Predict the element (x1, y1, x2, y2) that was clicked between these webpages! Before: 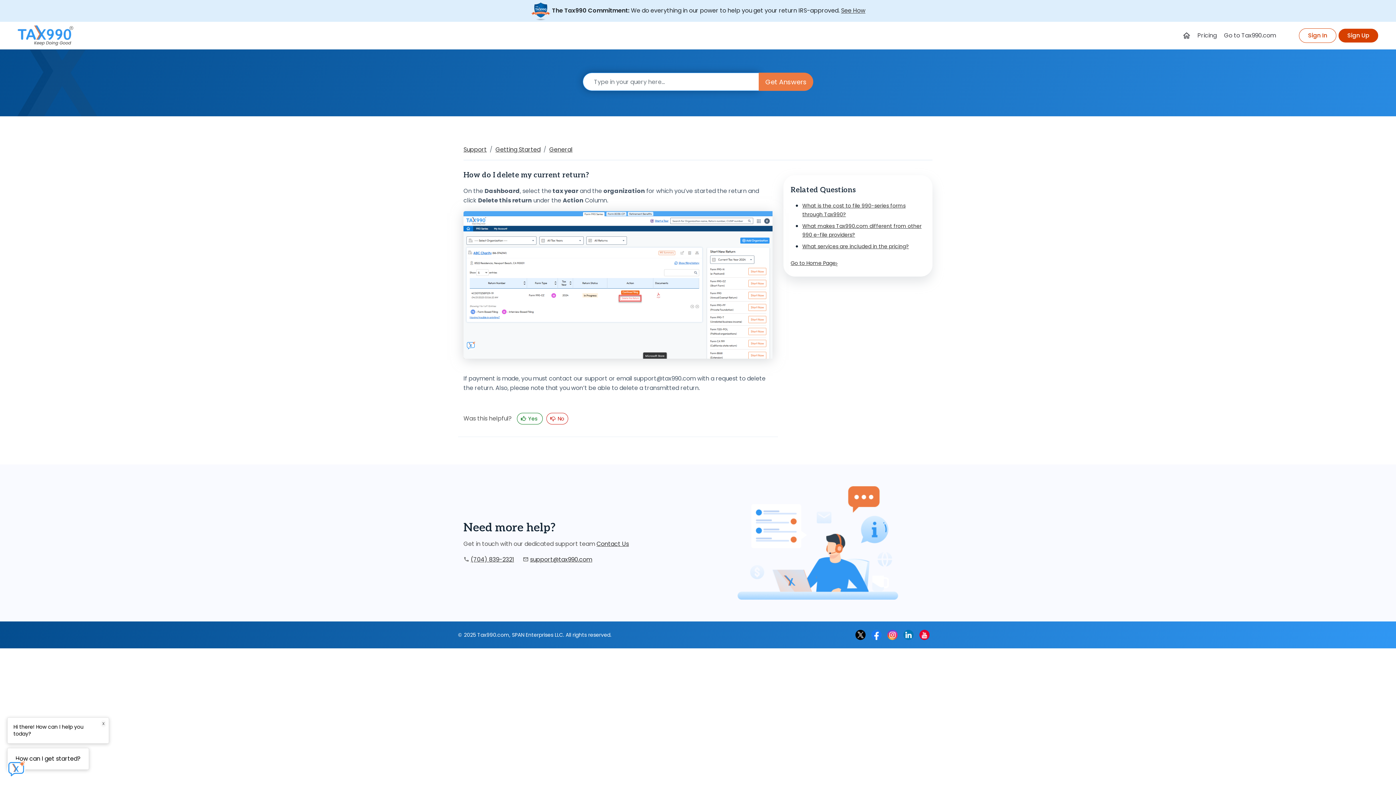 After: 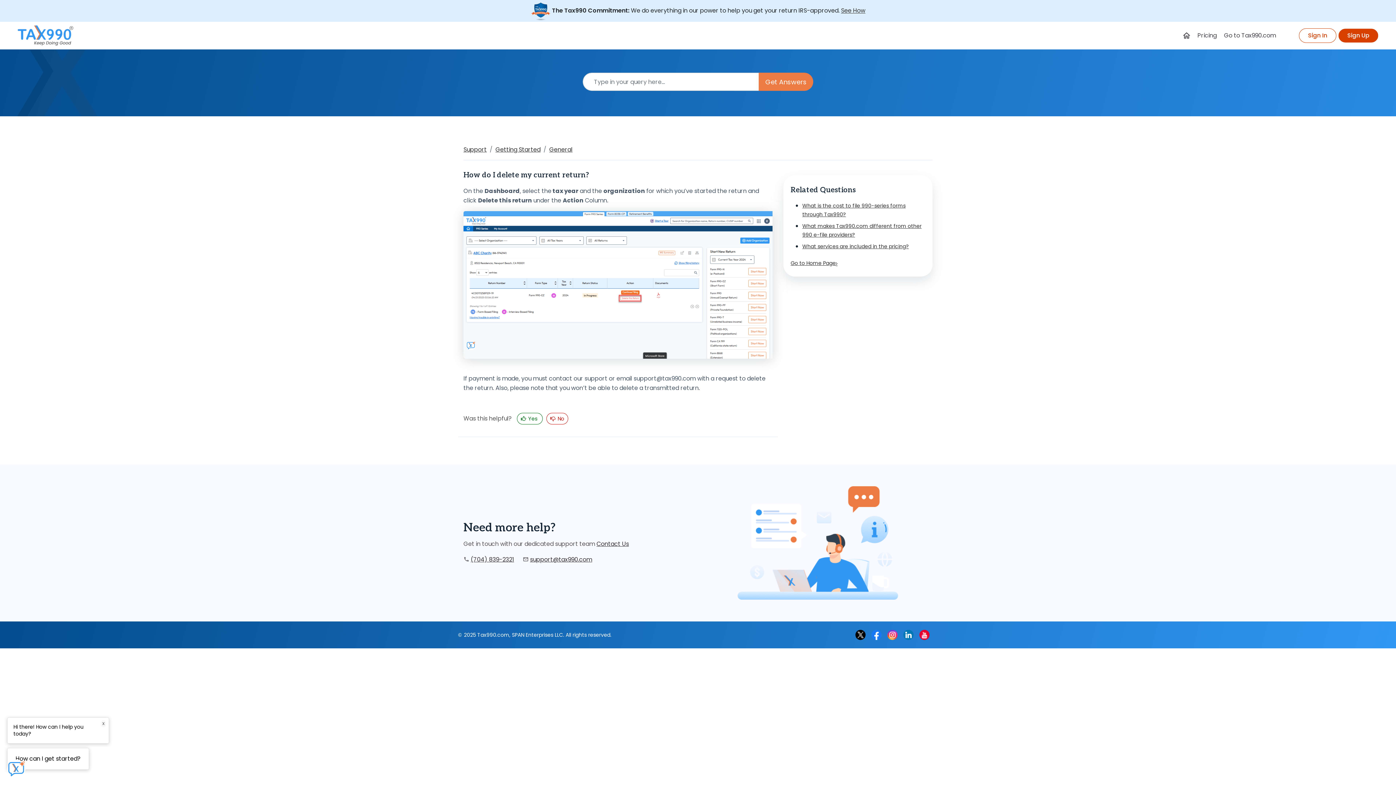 Action: bbox: (903, 630, 913, 639)